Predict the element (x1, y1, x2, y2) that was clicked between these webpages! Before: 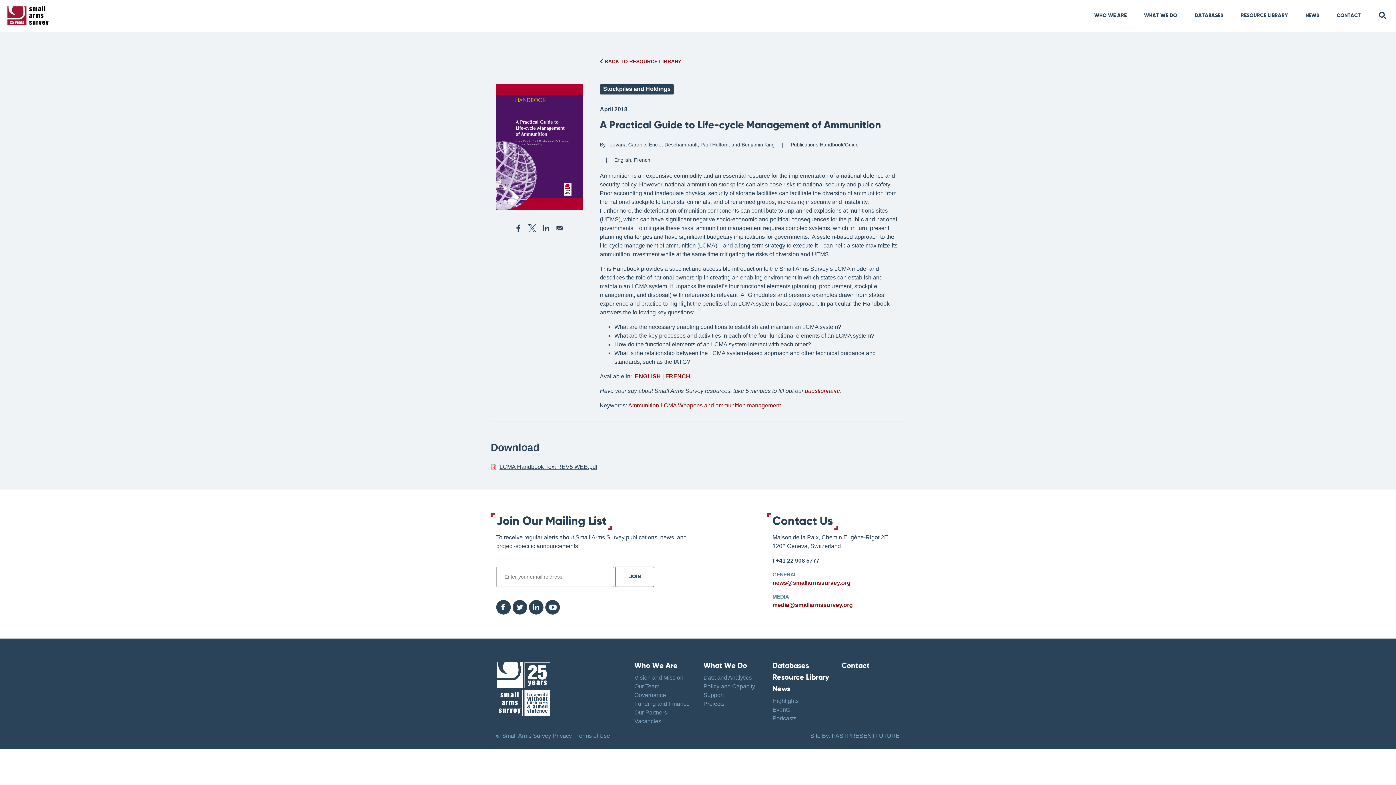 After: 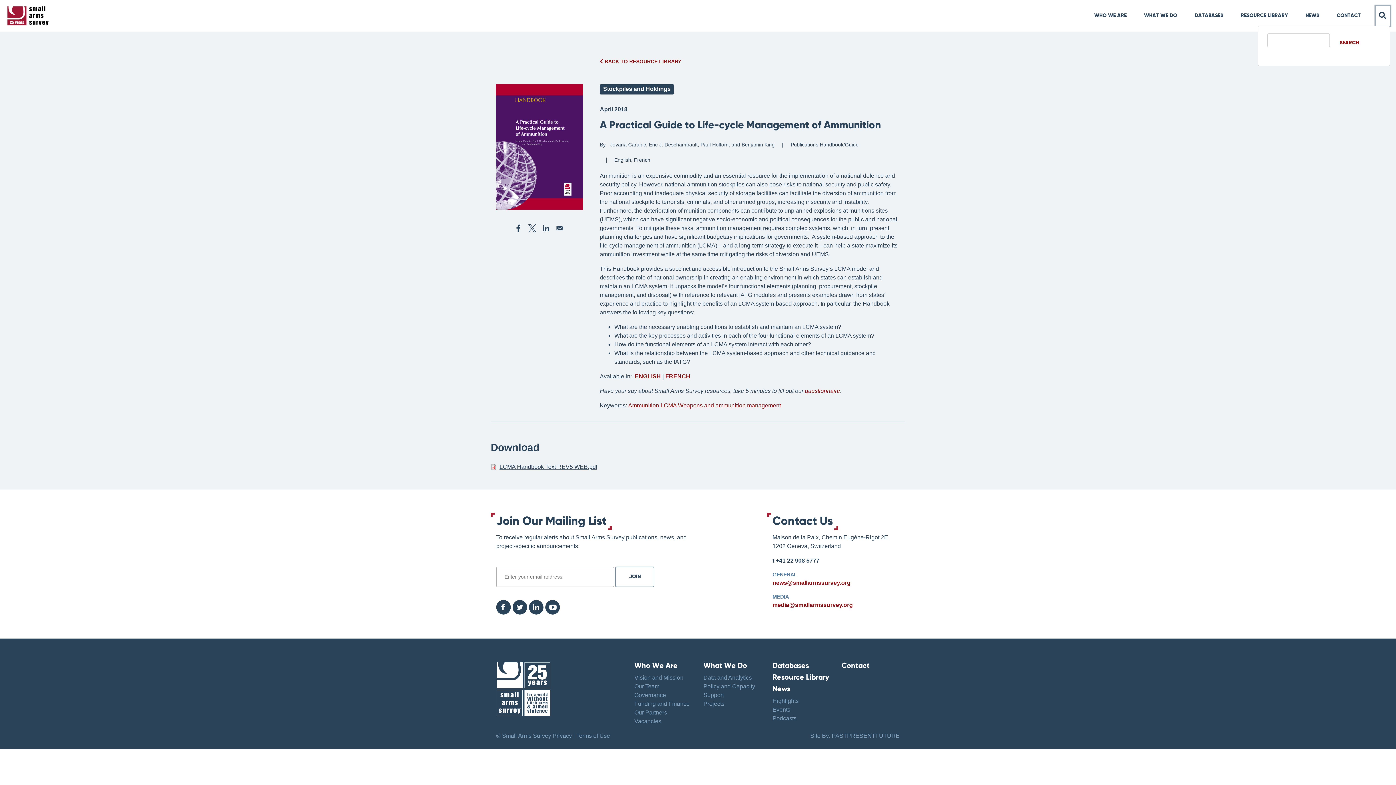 Action: bbox: (1376, 5, 1390, 25) label: search